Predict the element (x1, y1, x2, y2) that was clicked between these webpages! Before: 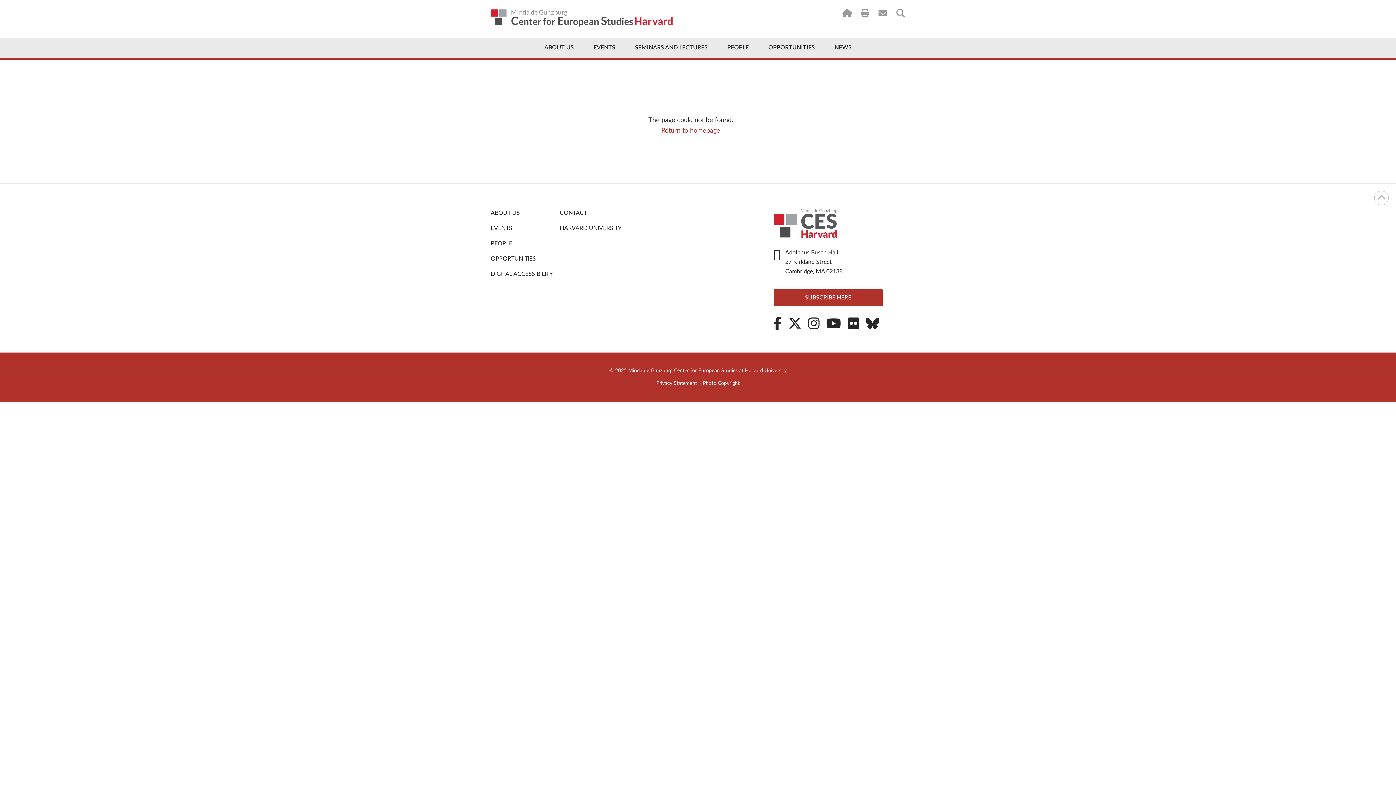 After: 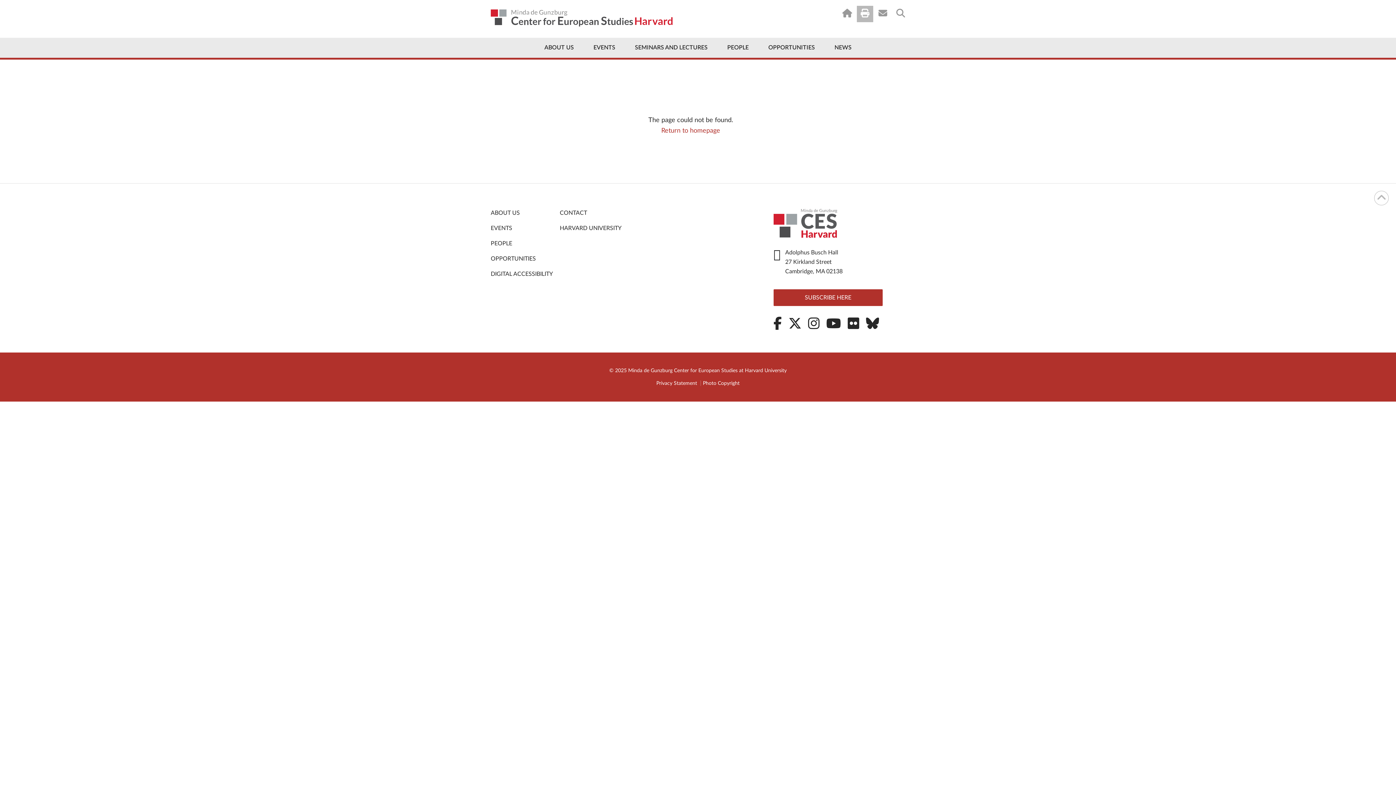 Action: bbox: (857, 5, 873, 22)